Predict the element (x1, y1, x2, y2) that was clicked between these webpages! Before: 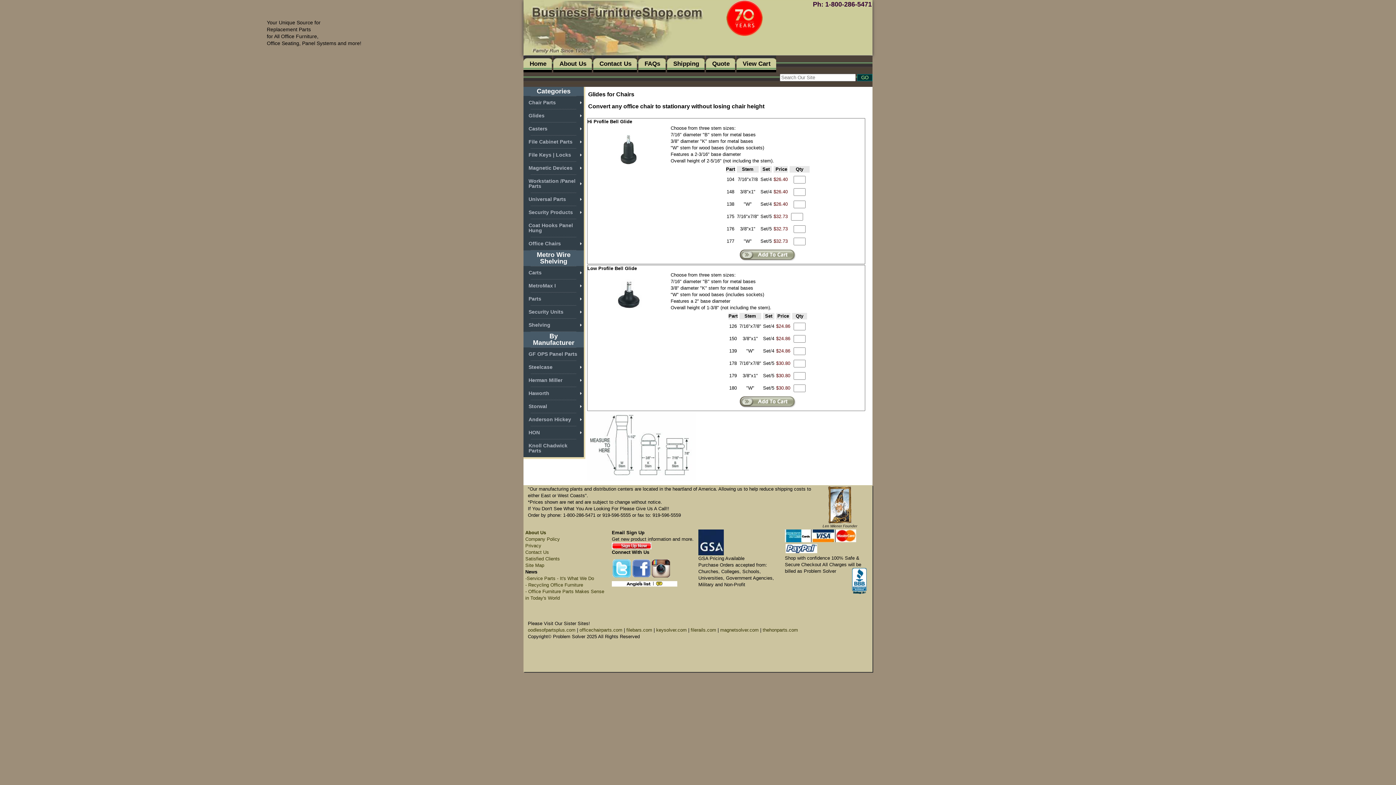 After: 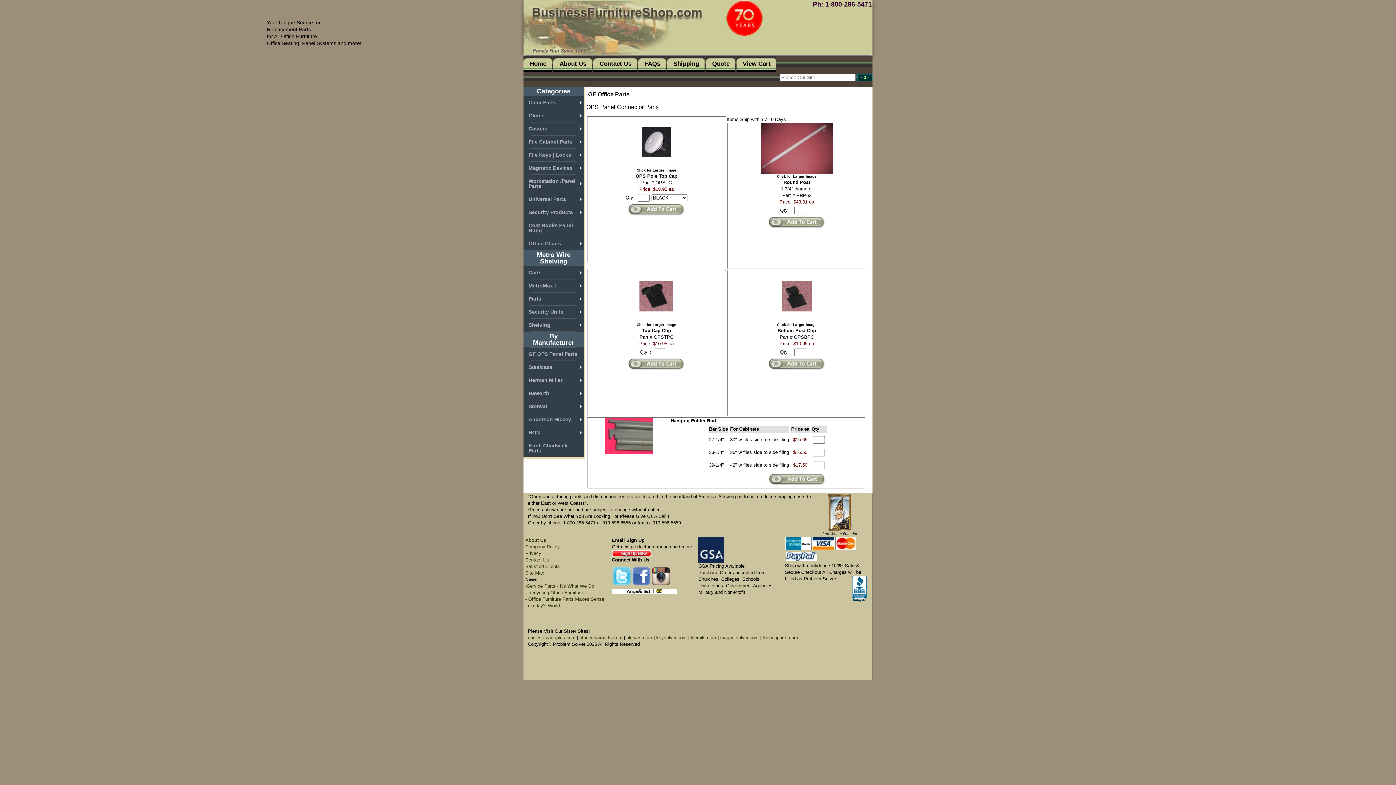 Action: bbox: (523, 348, 584, 360) label: GF OPS Panel Parts